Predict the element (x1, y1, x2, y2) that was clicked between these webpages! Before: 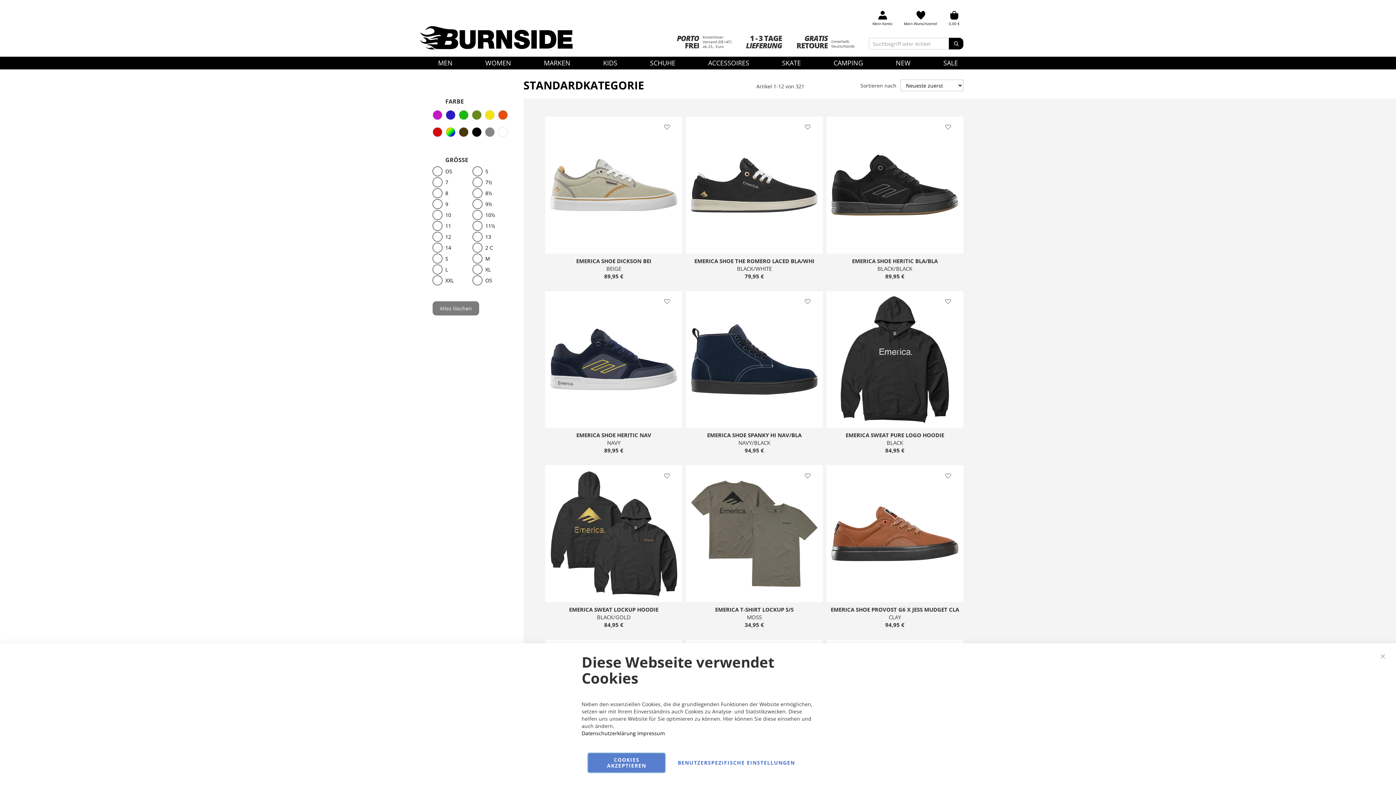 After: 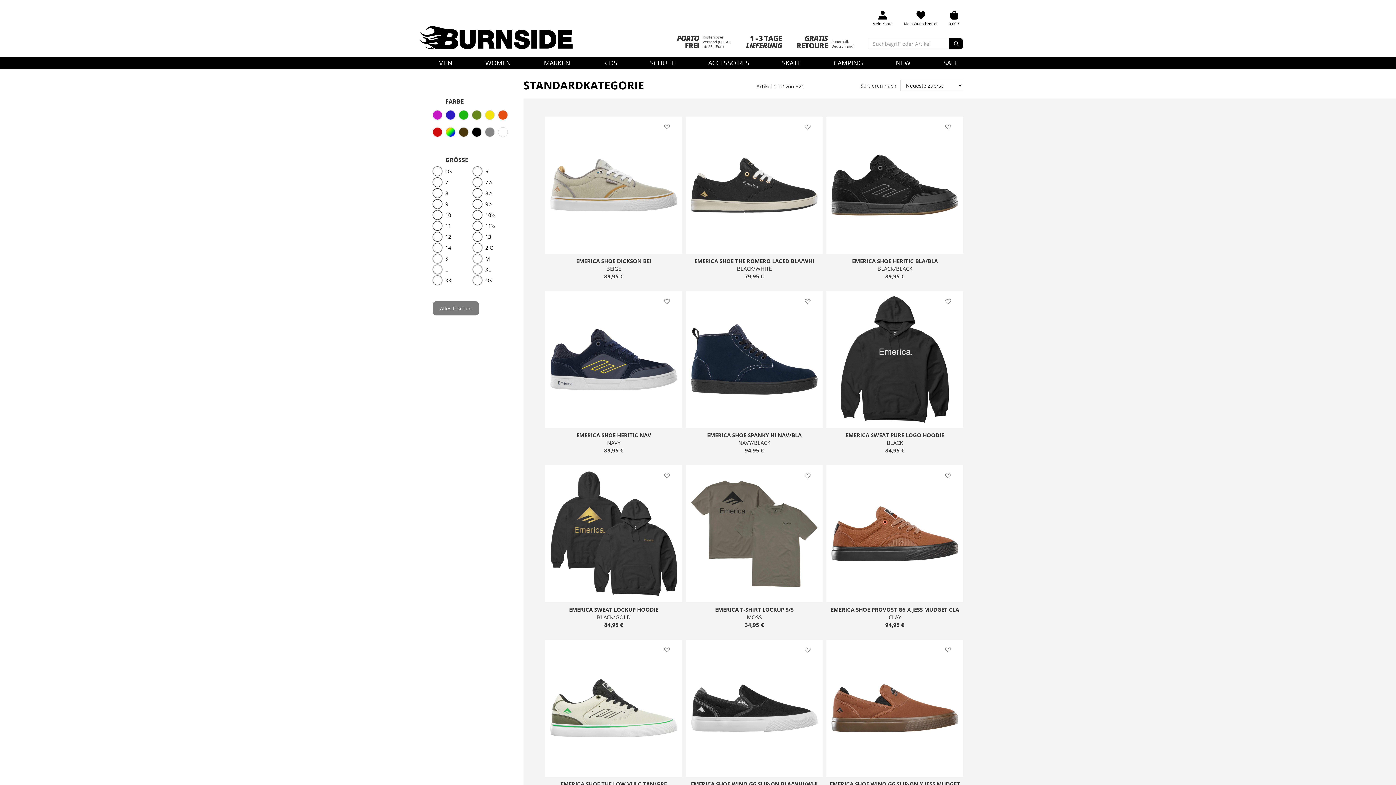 Action: bbox: (1373, 647, 1392, 666) label: Schließen